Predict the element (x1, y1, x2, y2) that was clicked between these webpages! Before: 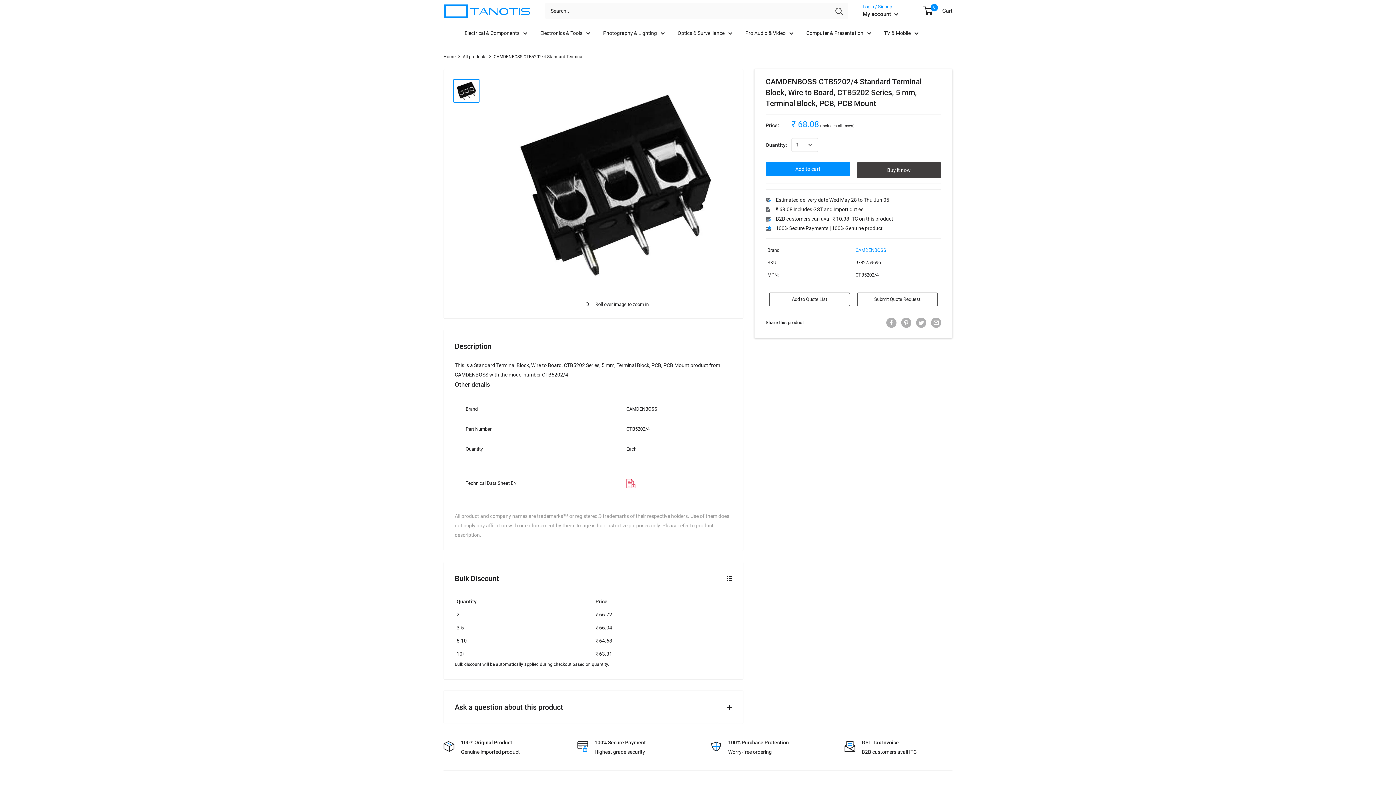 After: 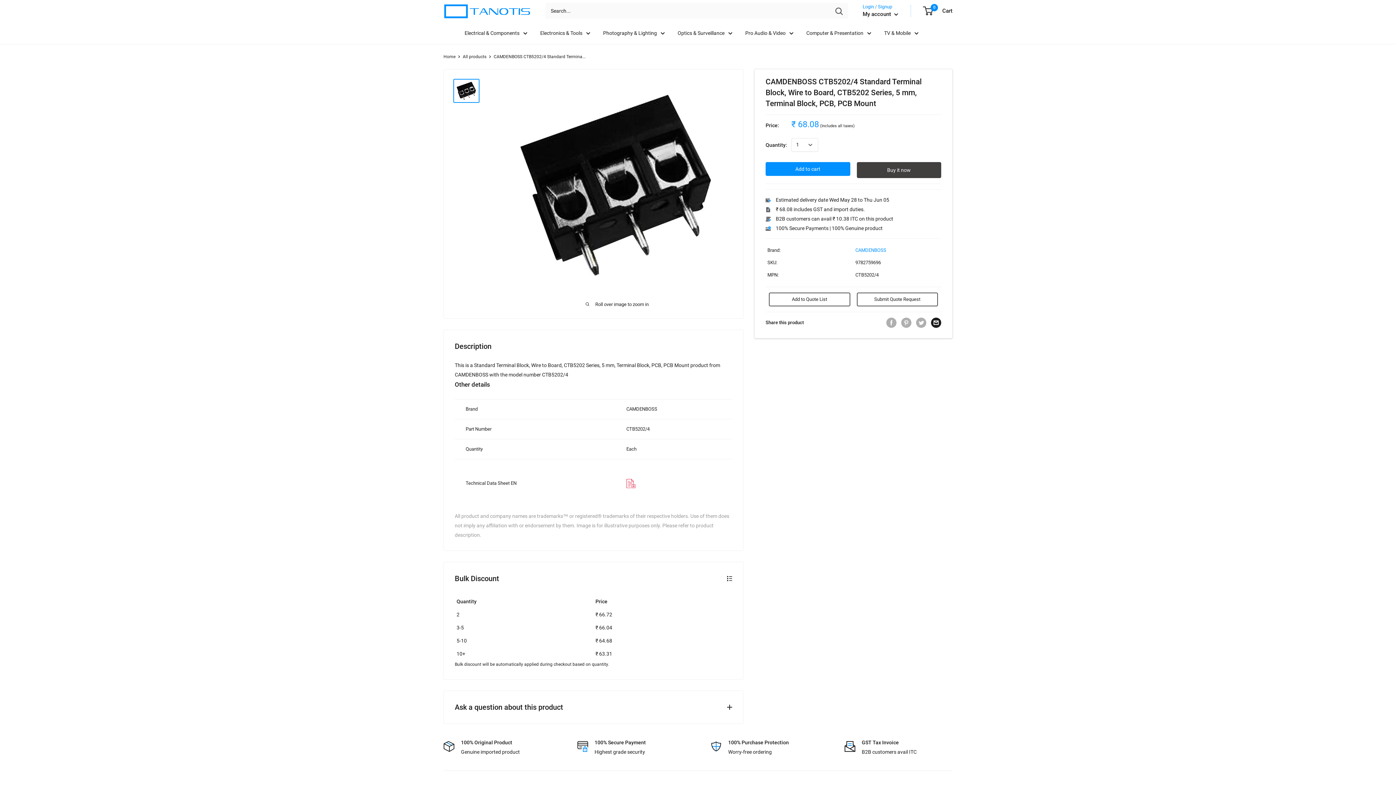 Action: bbox: (931, 317, 941, 327) label: Share by email